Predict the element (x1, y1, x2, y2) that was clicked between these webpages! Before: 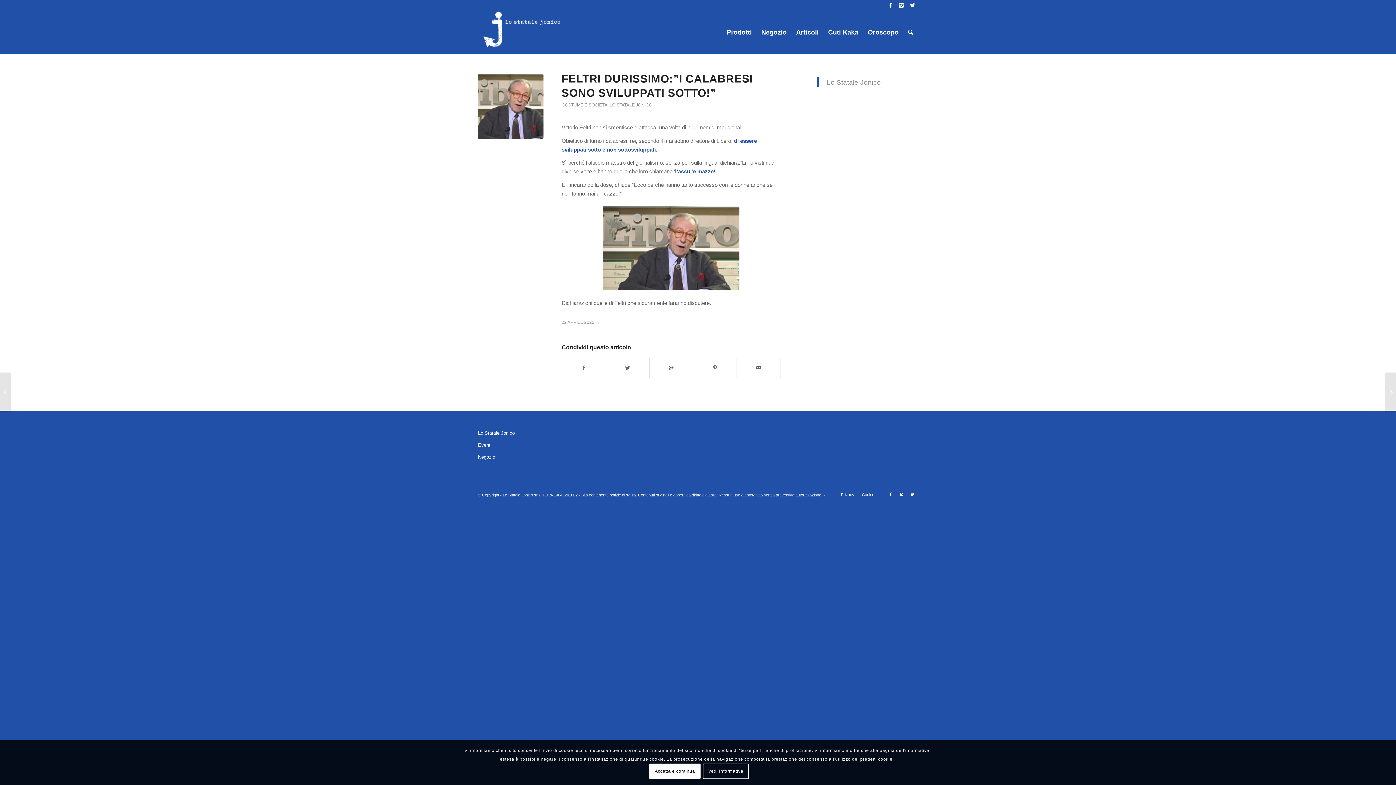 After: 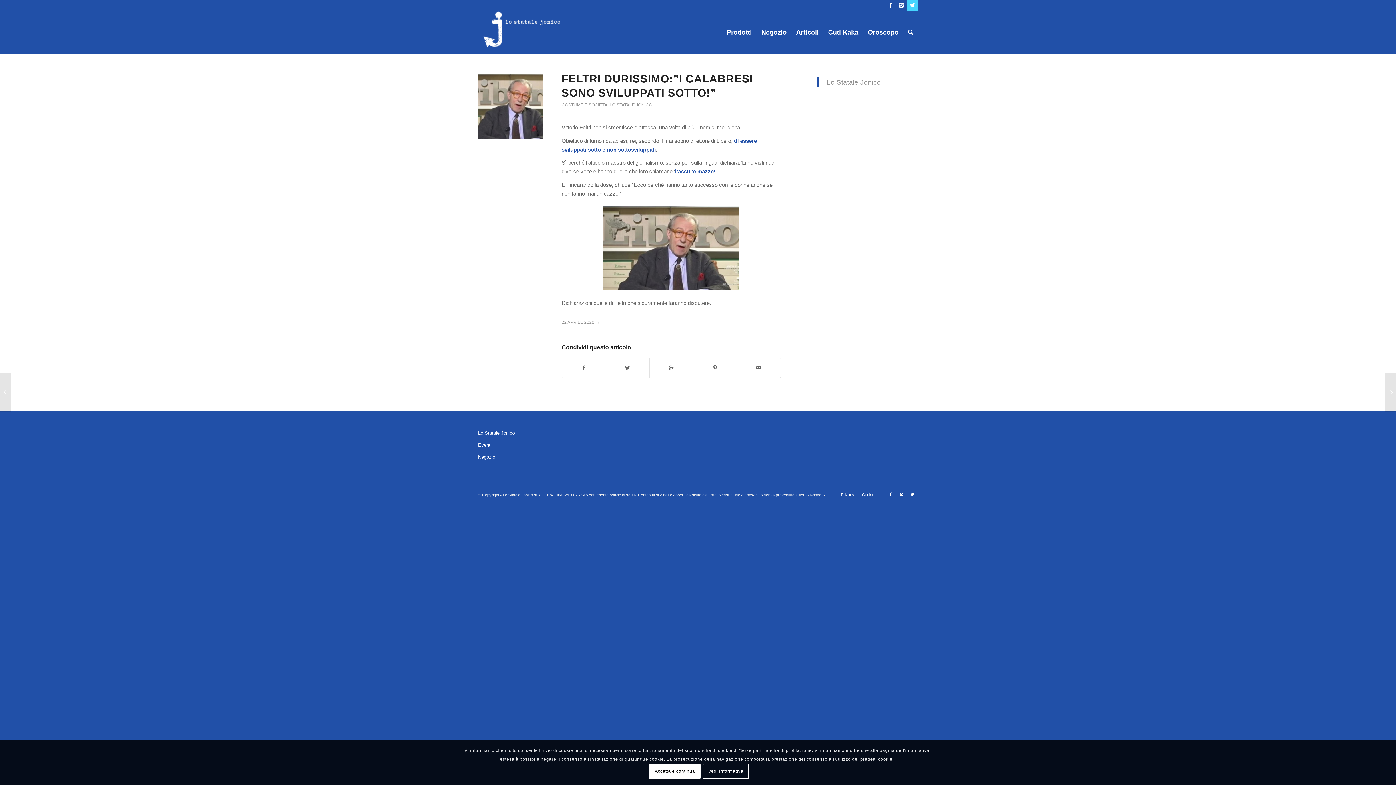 Action: bbox: (907, 0, 918, 10)